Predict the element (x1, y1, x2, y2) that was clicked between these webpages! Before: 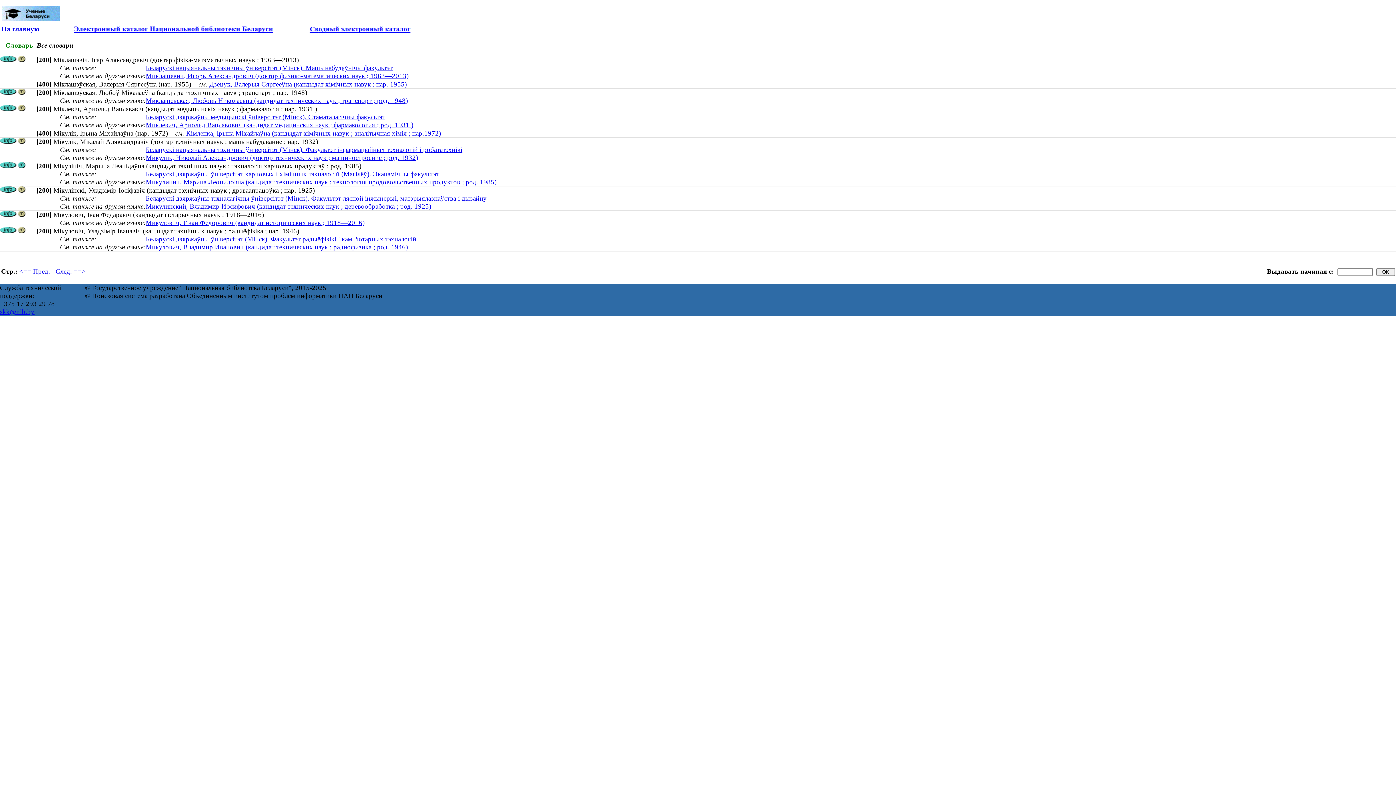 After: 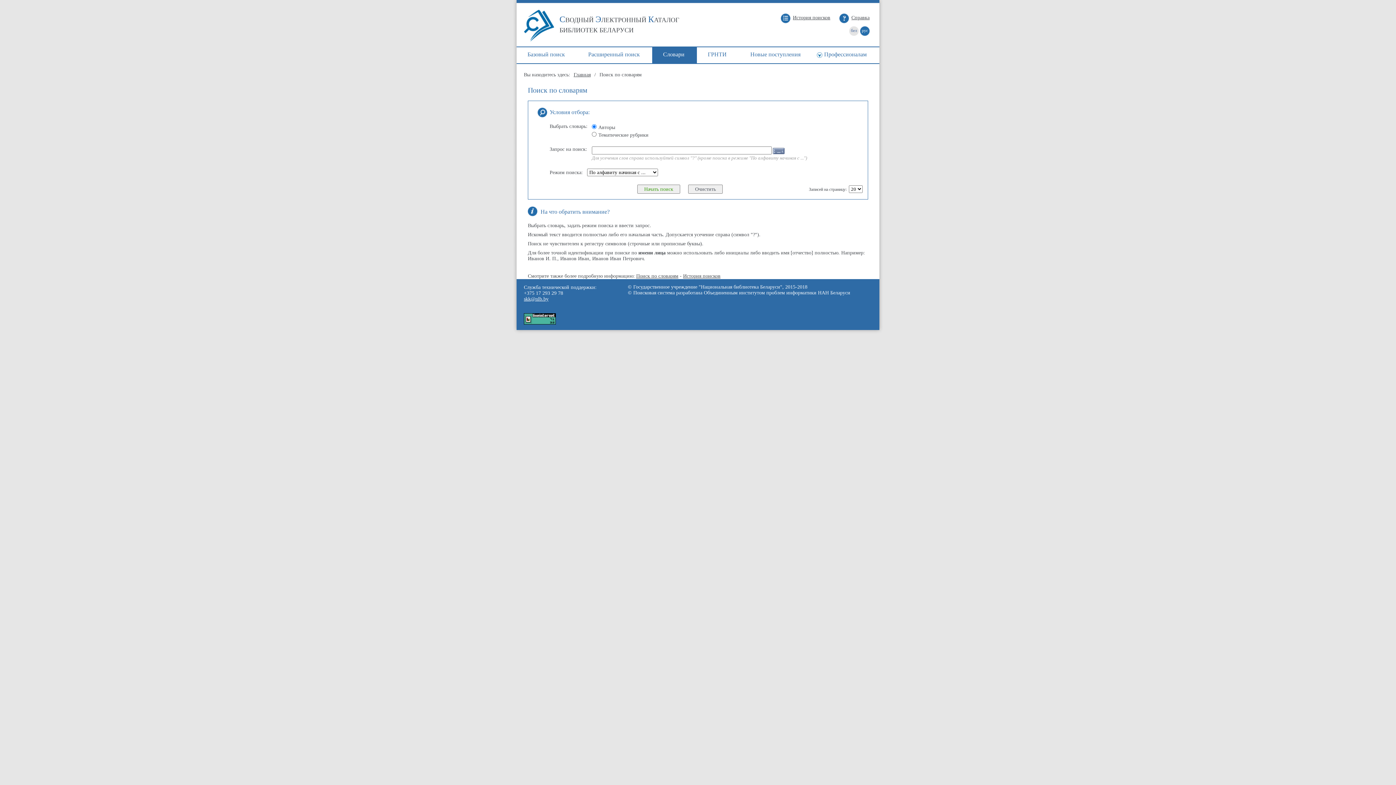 Action: bbox: (280, 26, 413, 34)